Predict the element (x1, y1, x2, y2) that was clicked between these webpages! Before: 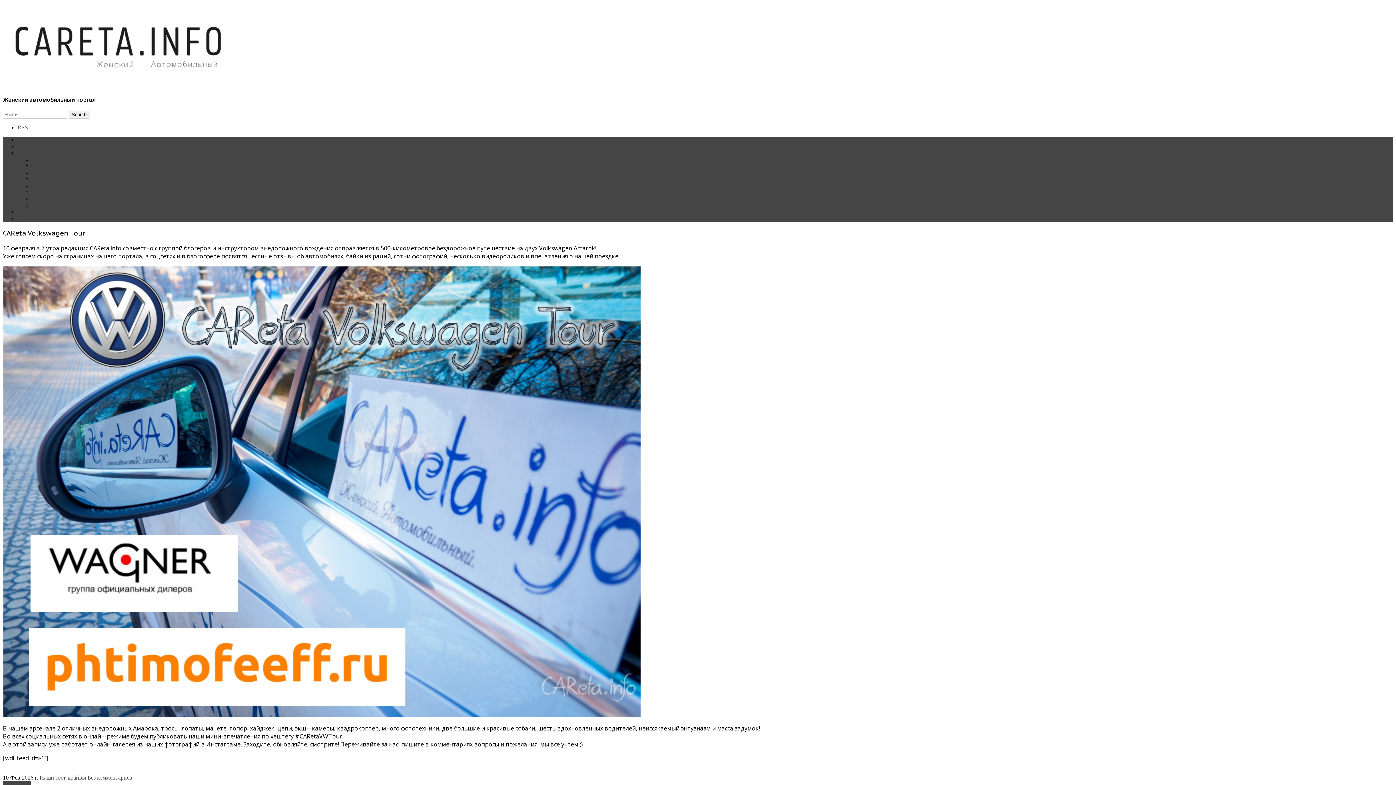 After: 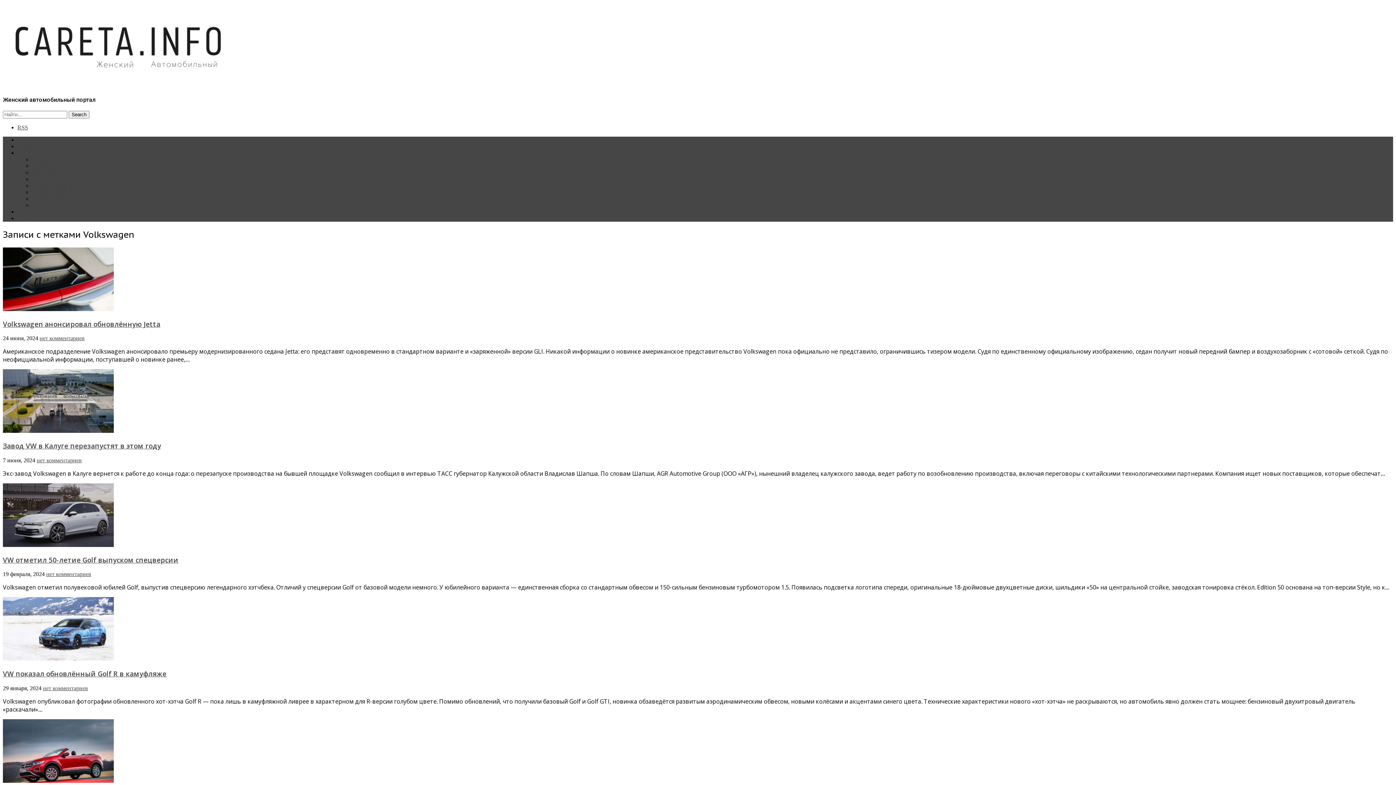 Action: bbox: (2, 781, 31, 787) label: Volkswagen